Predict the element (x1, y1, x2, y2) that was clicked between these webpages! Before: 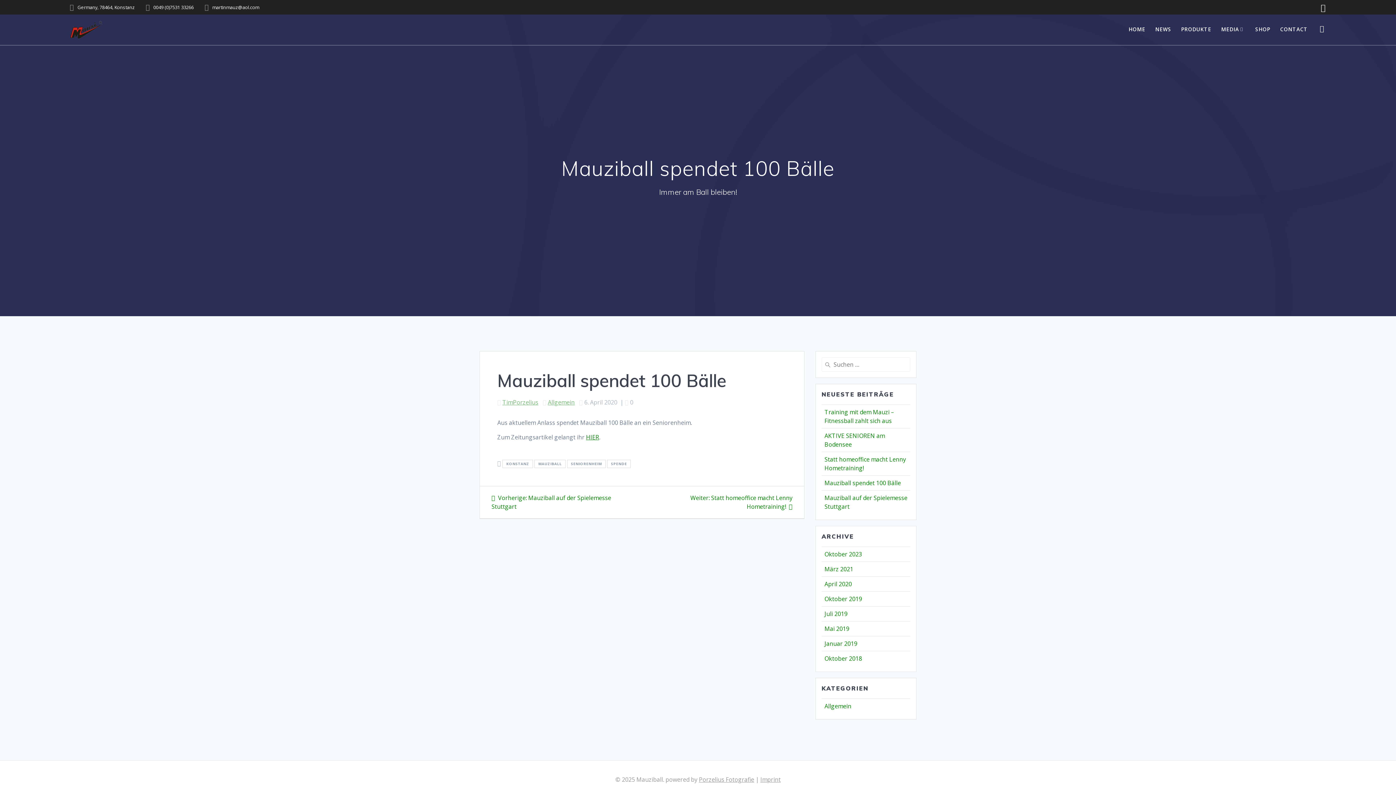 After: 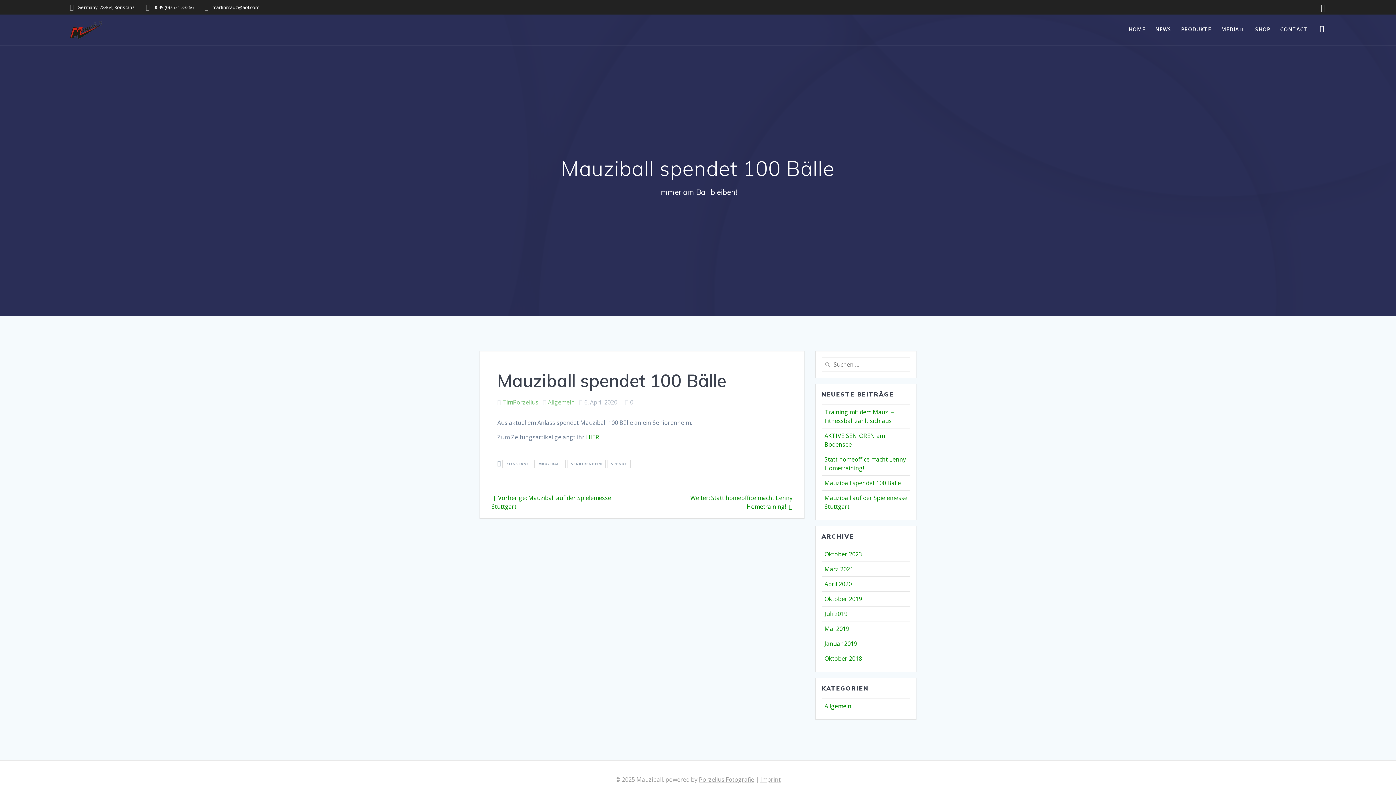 Action: bbox: (1317, 2, 1329, 12)